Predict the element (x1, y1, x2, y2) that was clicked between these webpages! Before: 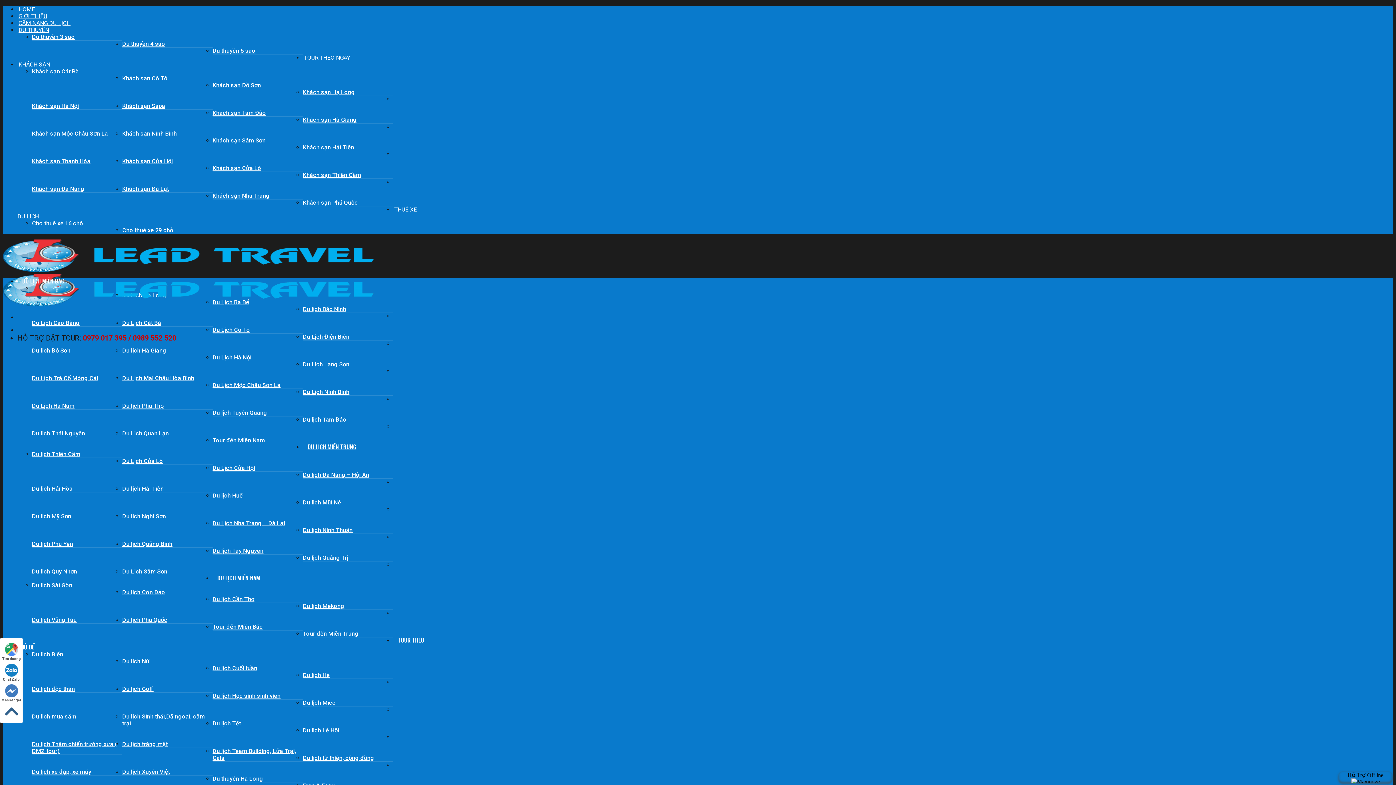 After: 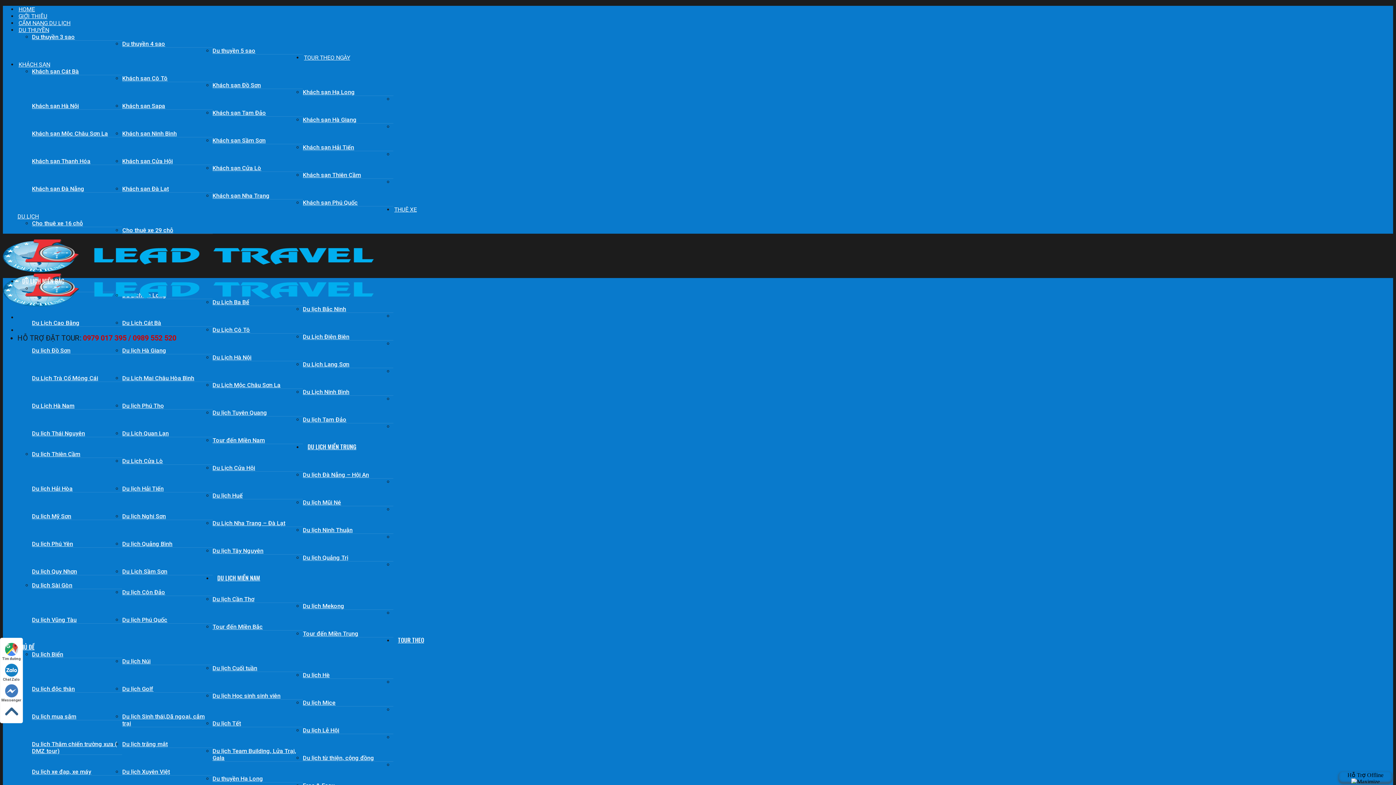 Action: bbox: (122, 185, 212, 192) label: Khách sạn Đà Lạt